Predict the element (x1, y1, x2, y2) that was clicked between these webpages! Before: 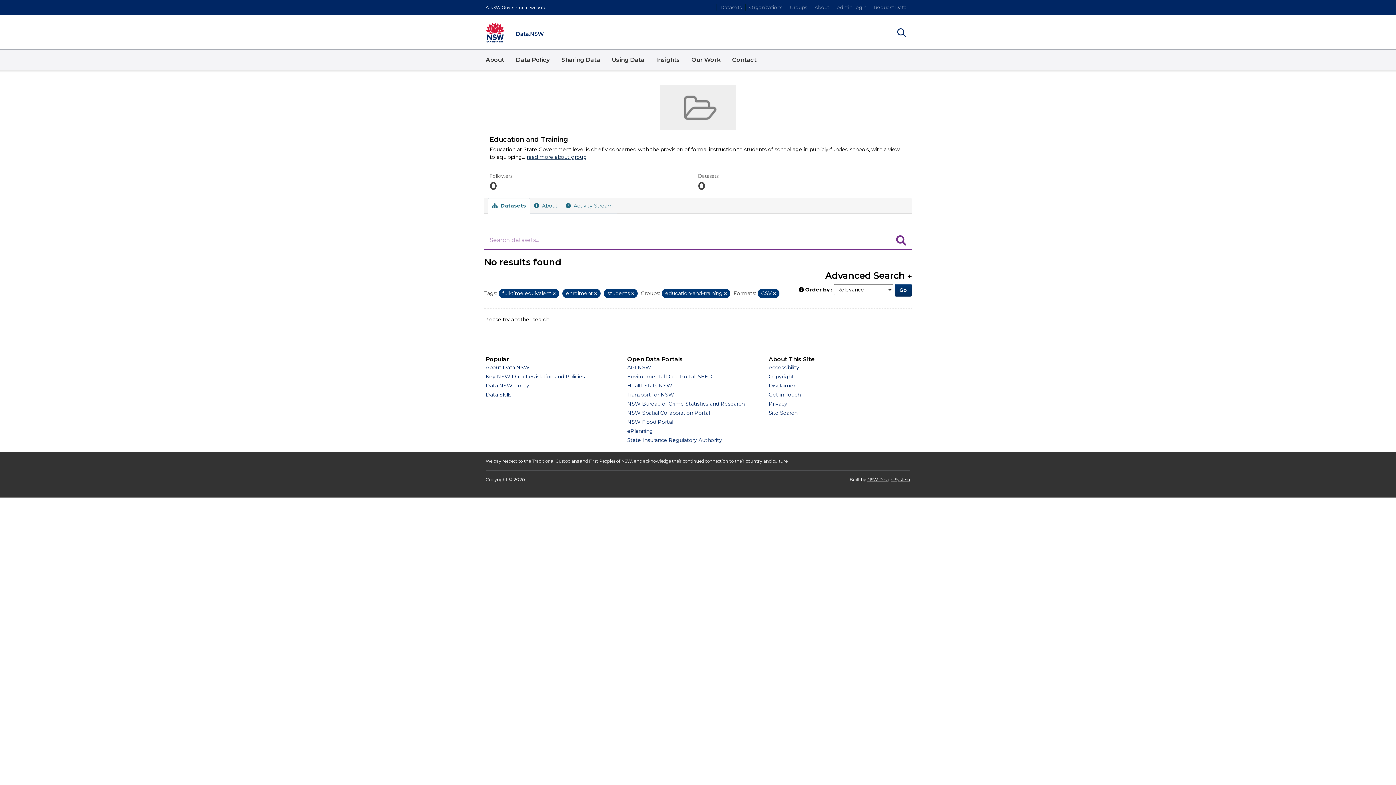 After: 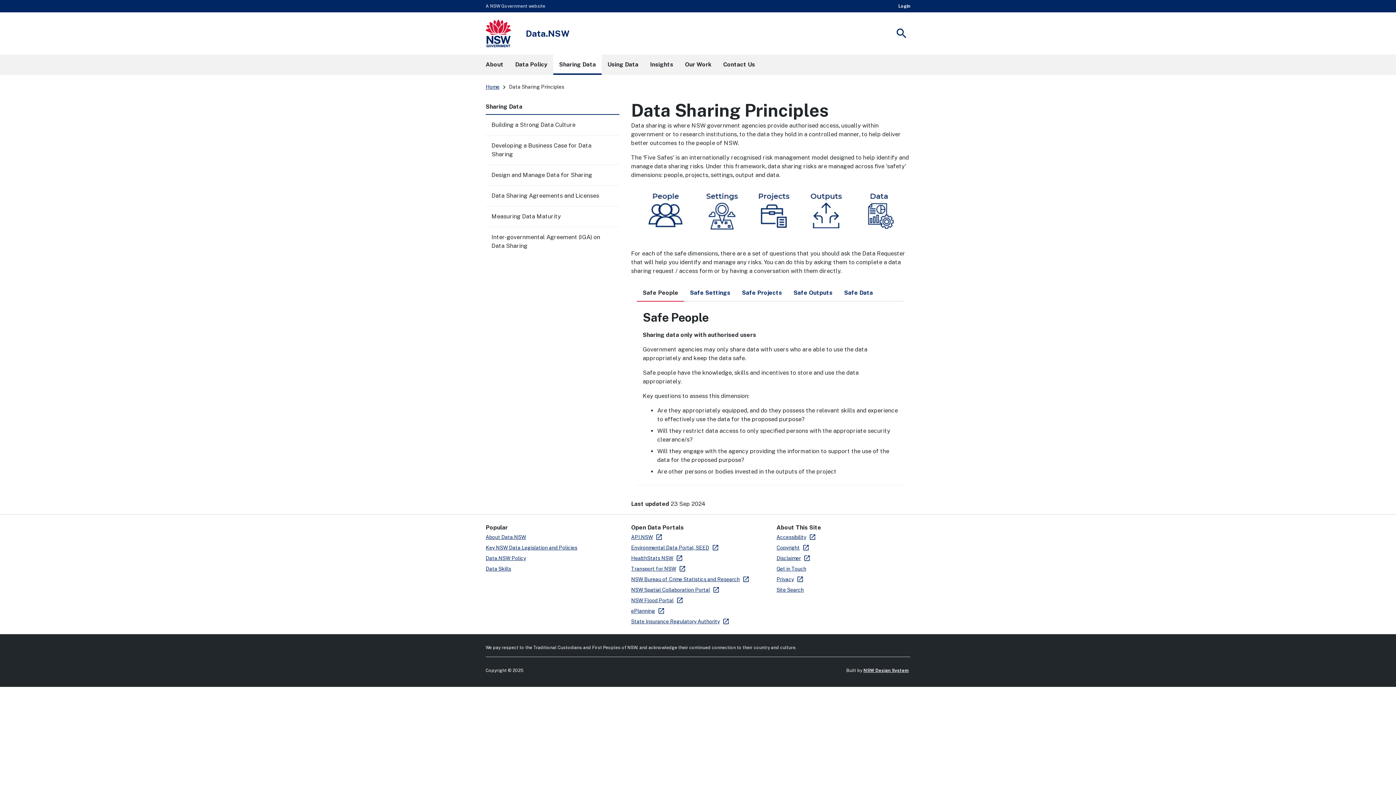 Action: label: Sharing Data bbox: (555, 49, 606, 70)